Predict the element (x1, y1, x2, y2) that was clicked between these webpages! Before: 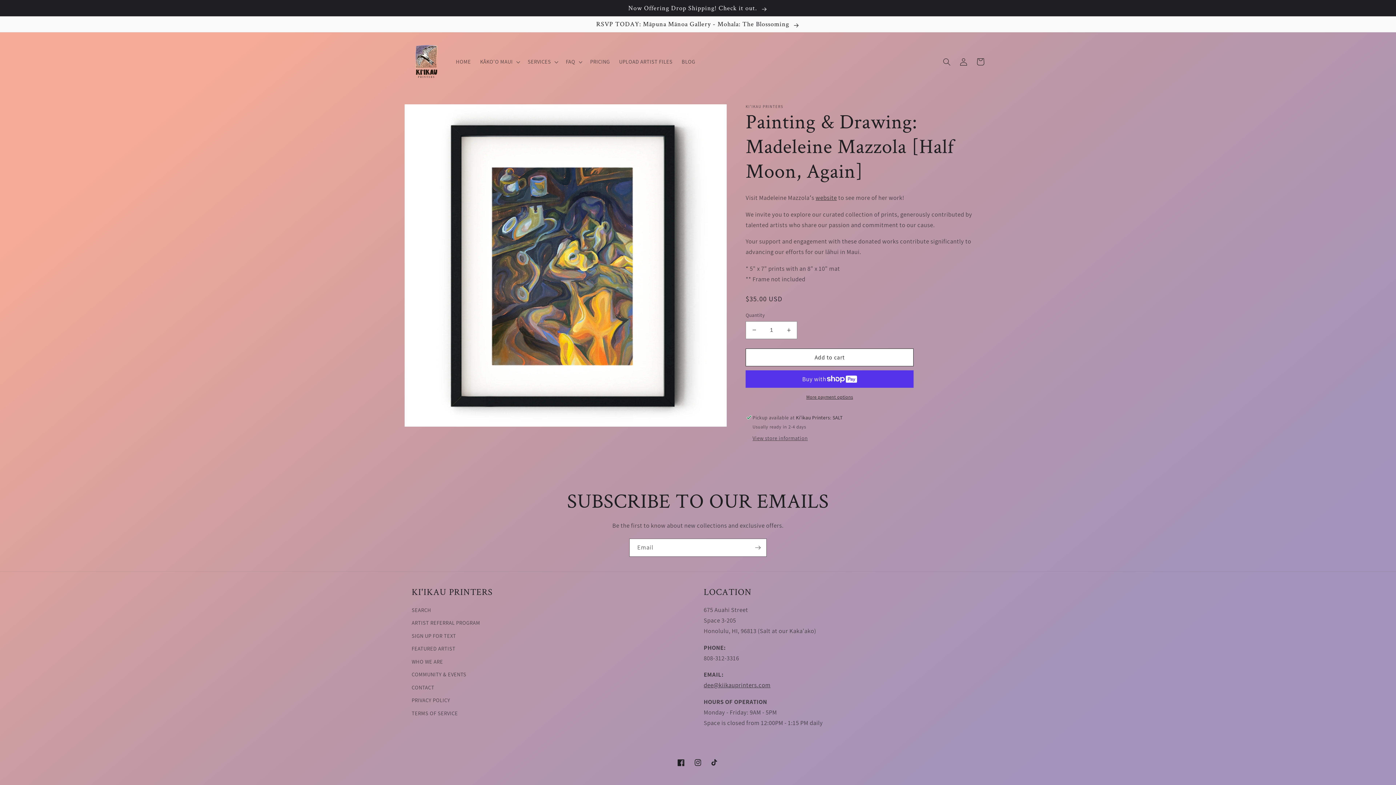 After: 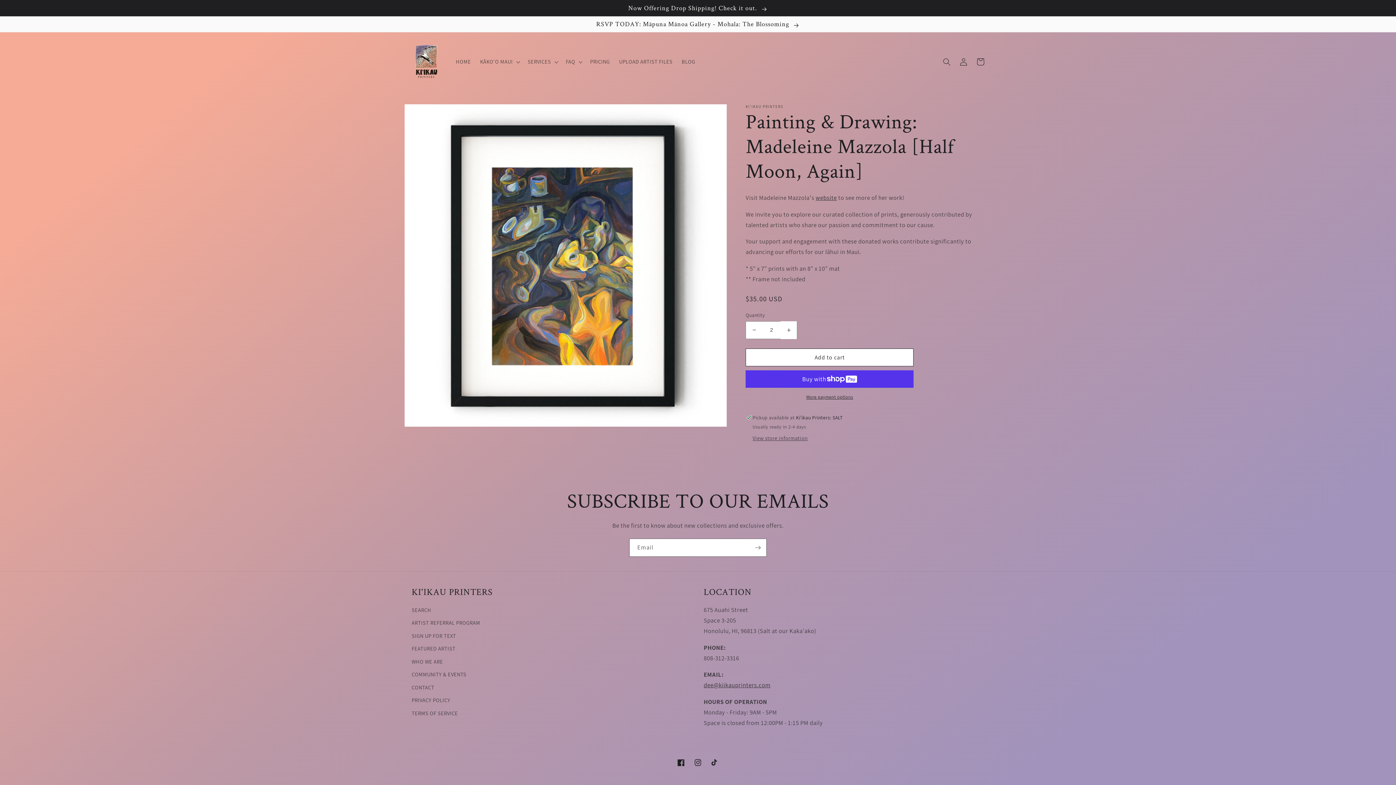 Action: label: Increase quantity for Painting &amp; Drawing: Madeleine Mazzola [Half Moon, Again] bbox: (780, 321, 797, 339)